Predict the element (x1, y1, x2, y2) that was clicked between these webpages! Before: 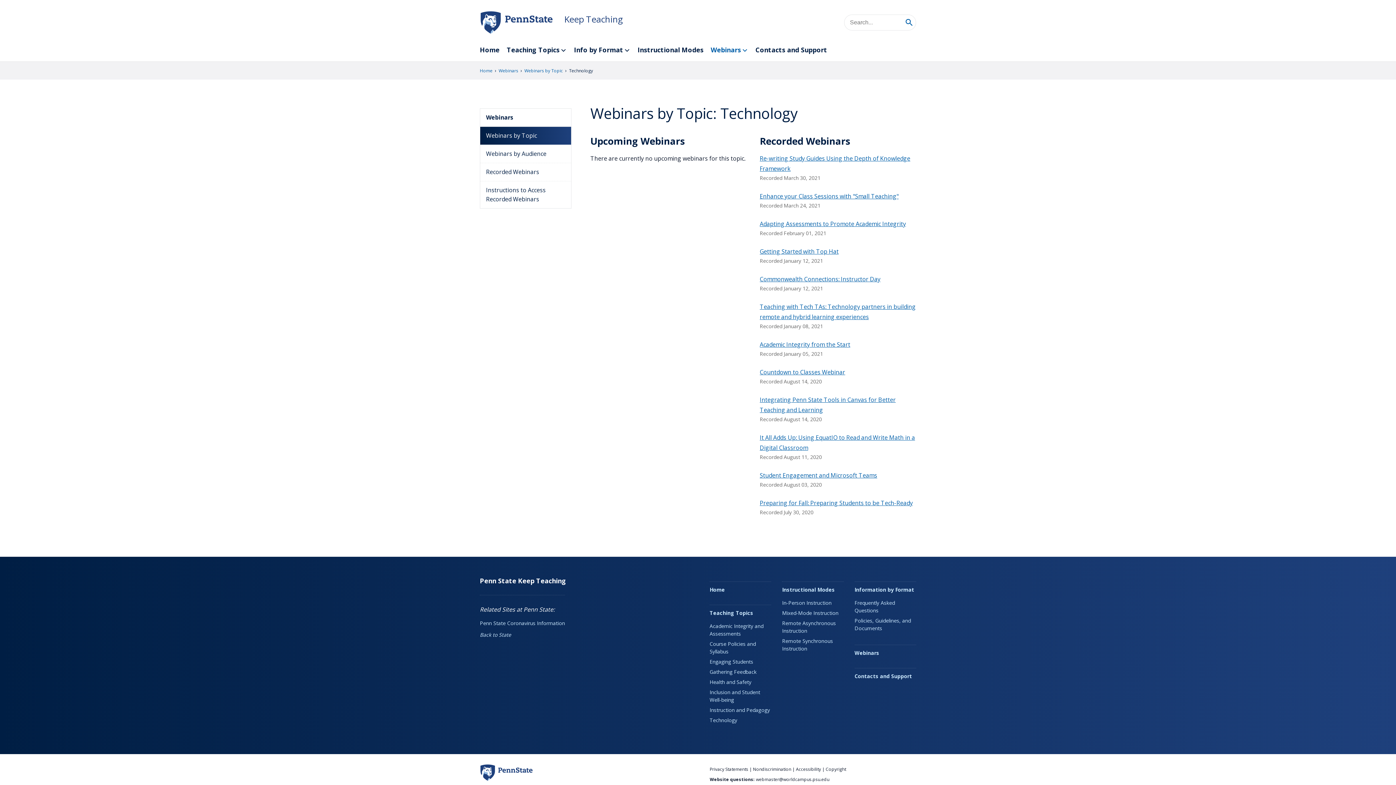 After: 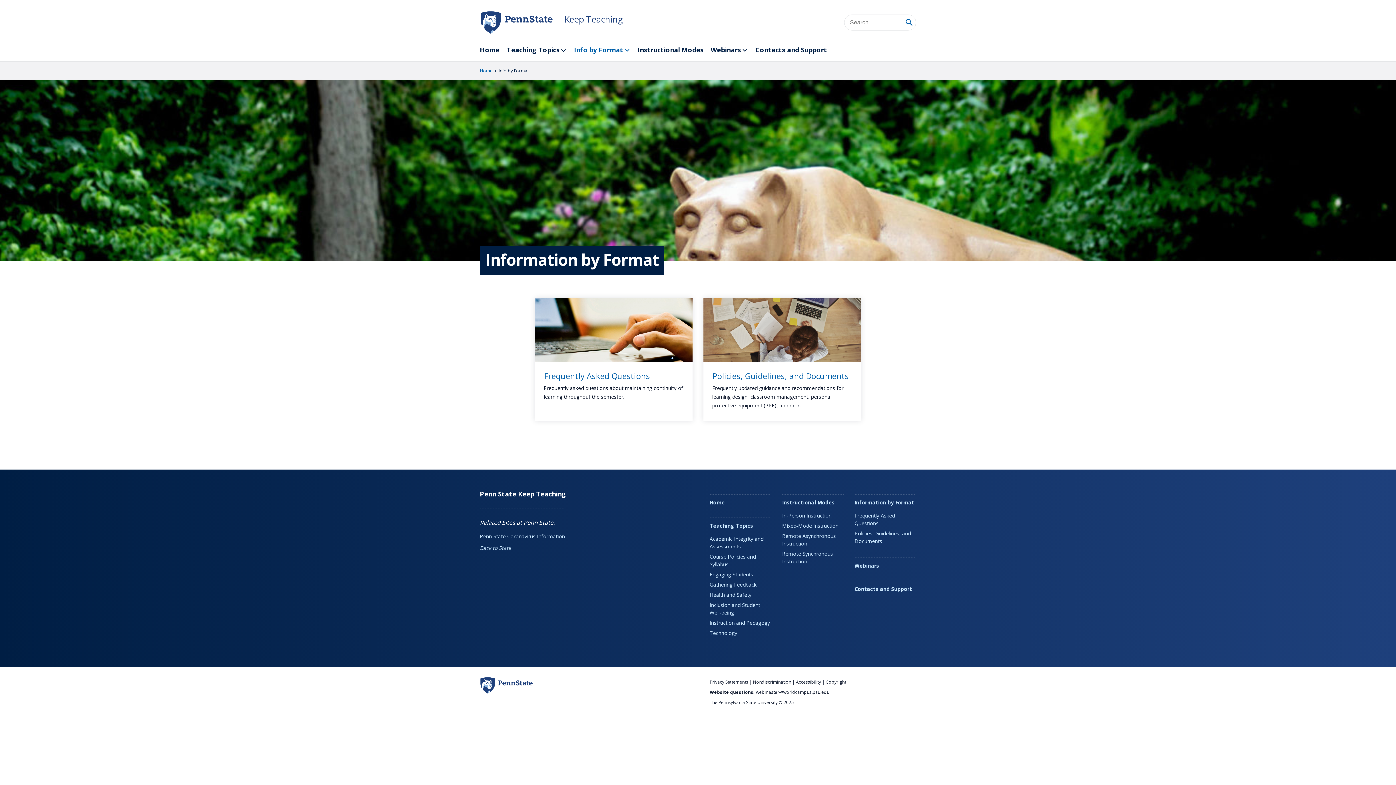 Action: label: Information by Format bbox: (854, 583, 916, 596)